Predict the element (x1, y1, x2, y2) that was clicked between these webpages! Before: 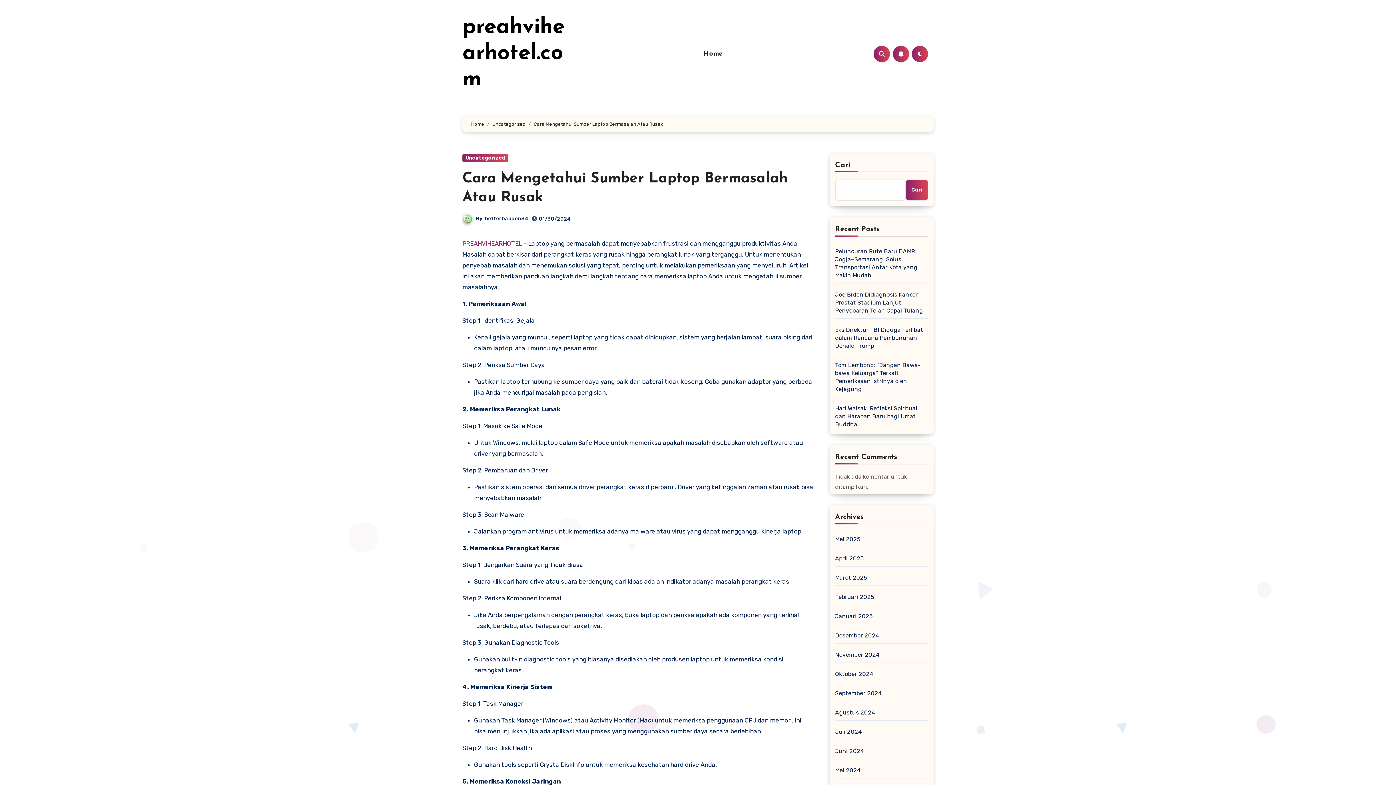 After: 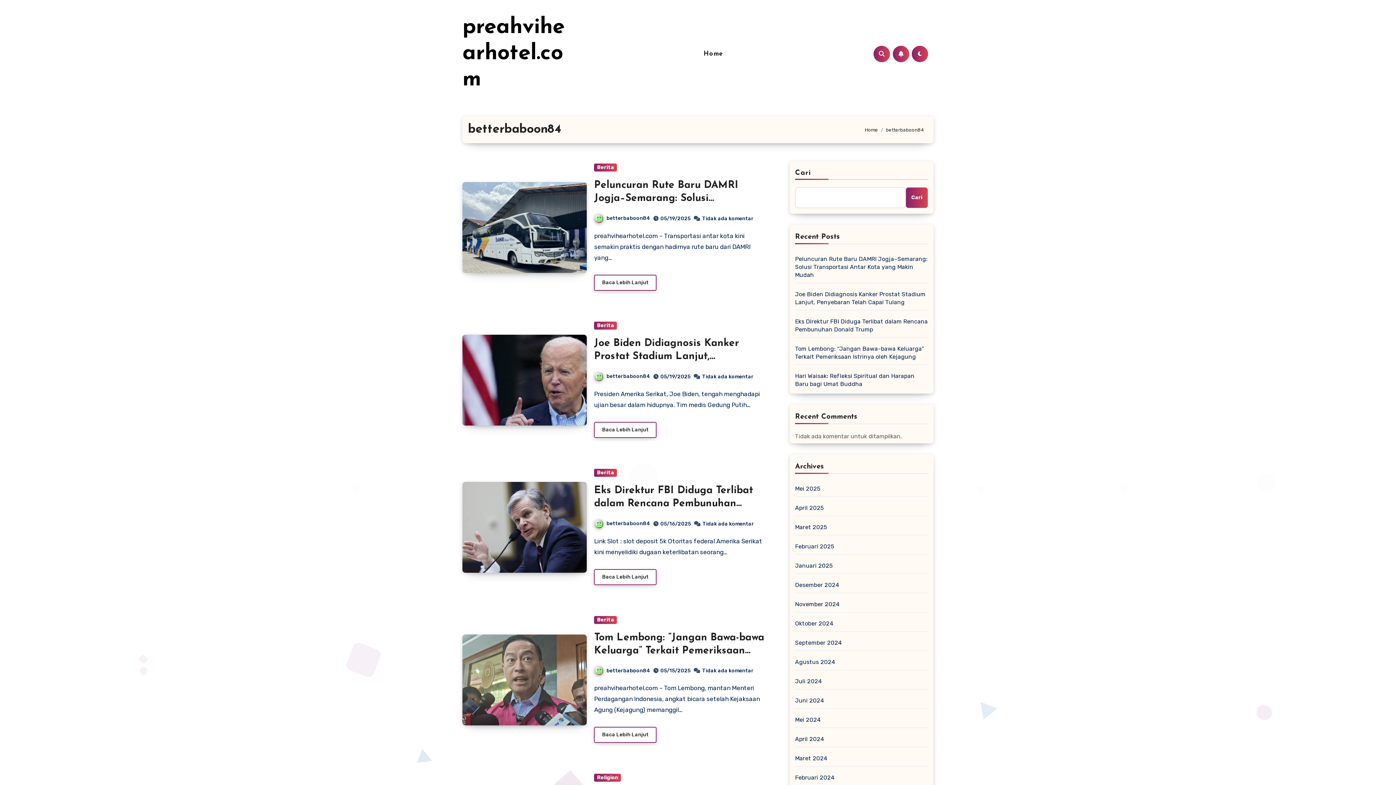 Action: label: betterbaboon84 bbox: (485, 215, 528, 221)